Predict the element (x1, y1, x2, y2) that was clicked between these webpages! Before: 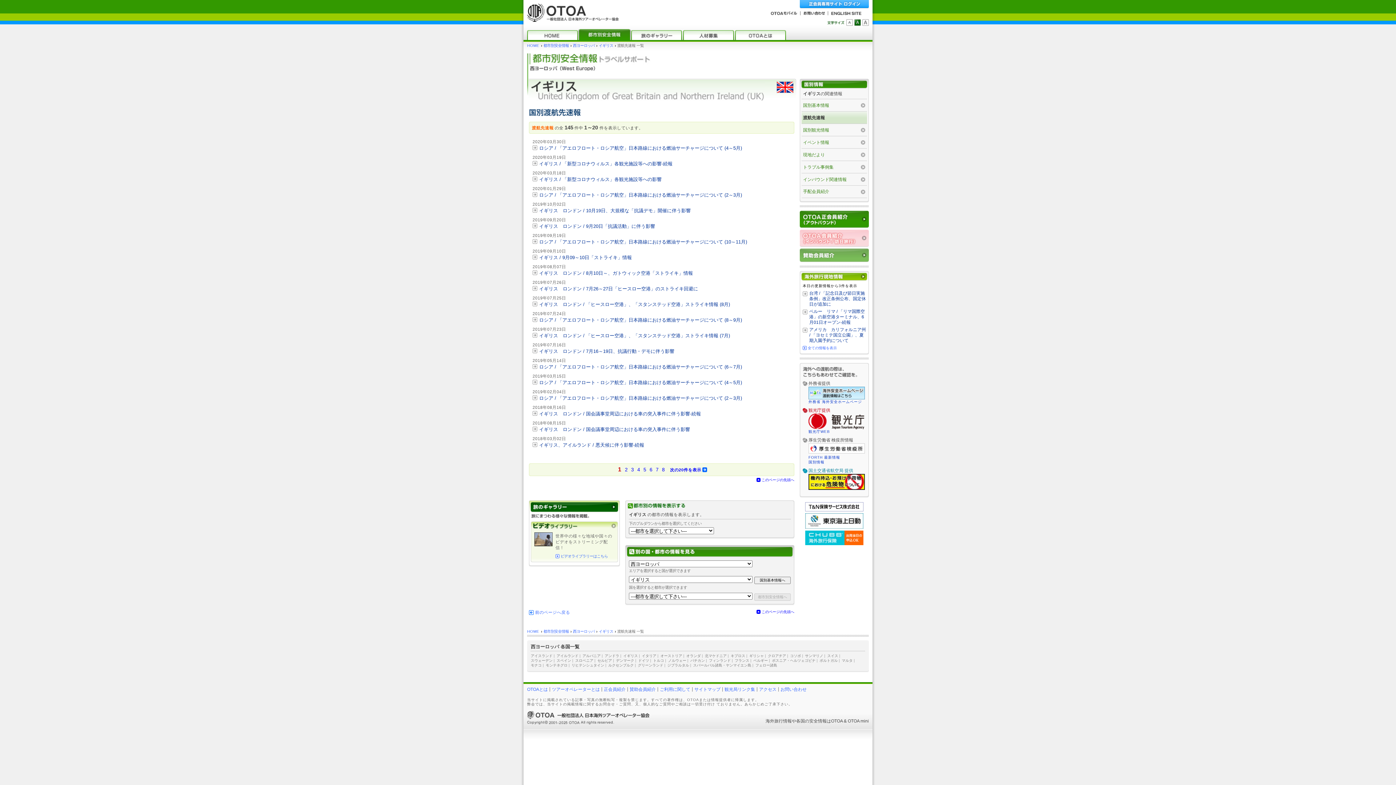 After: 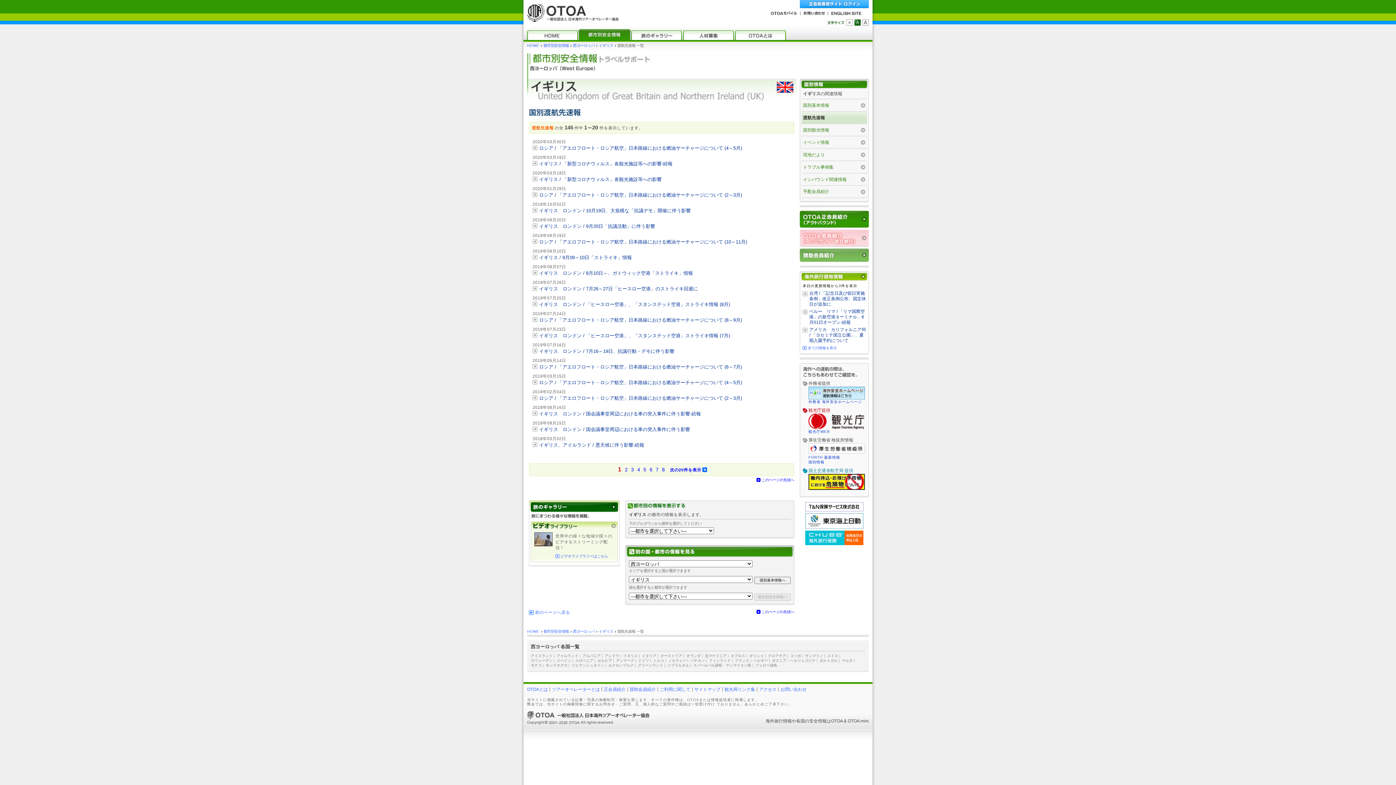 Action: bbox: (805, 507, 863, 512)